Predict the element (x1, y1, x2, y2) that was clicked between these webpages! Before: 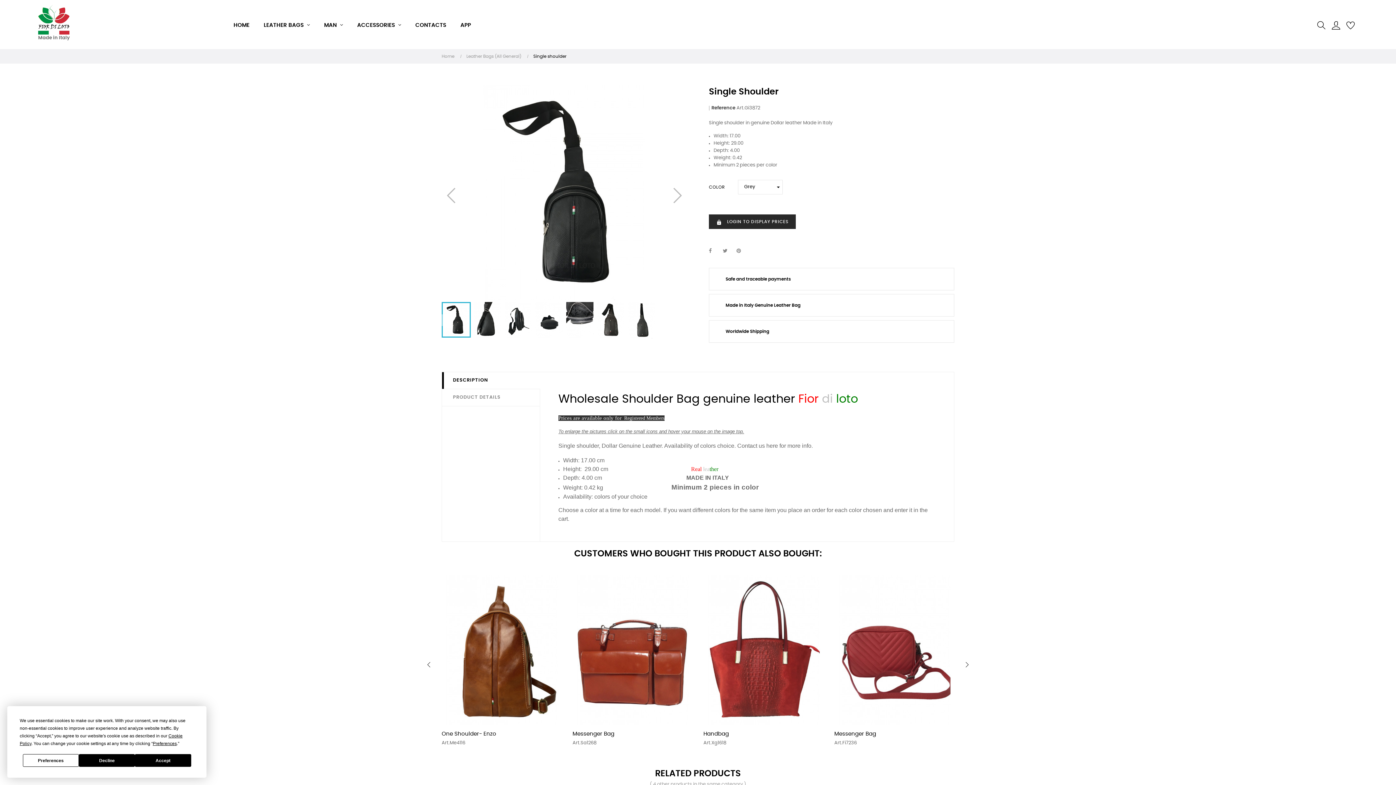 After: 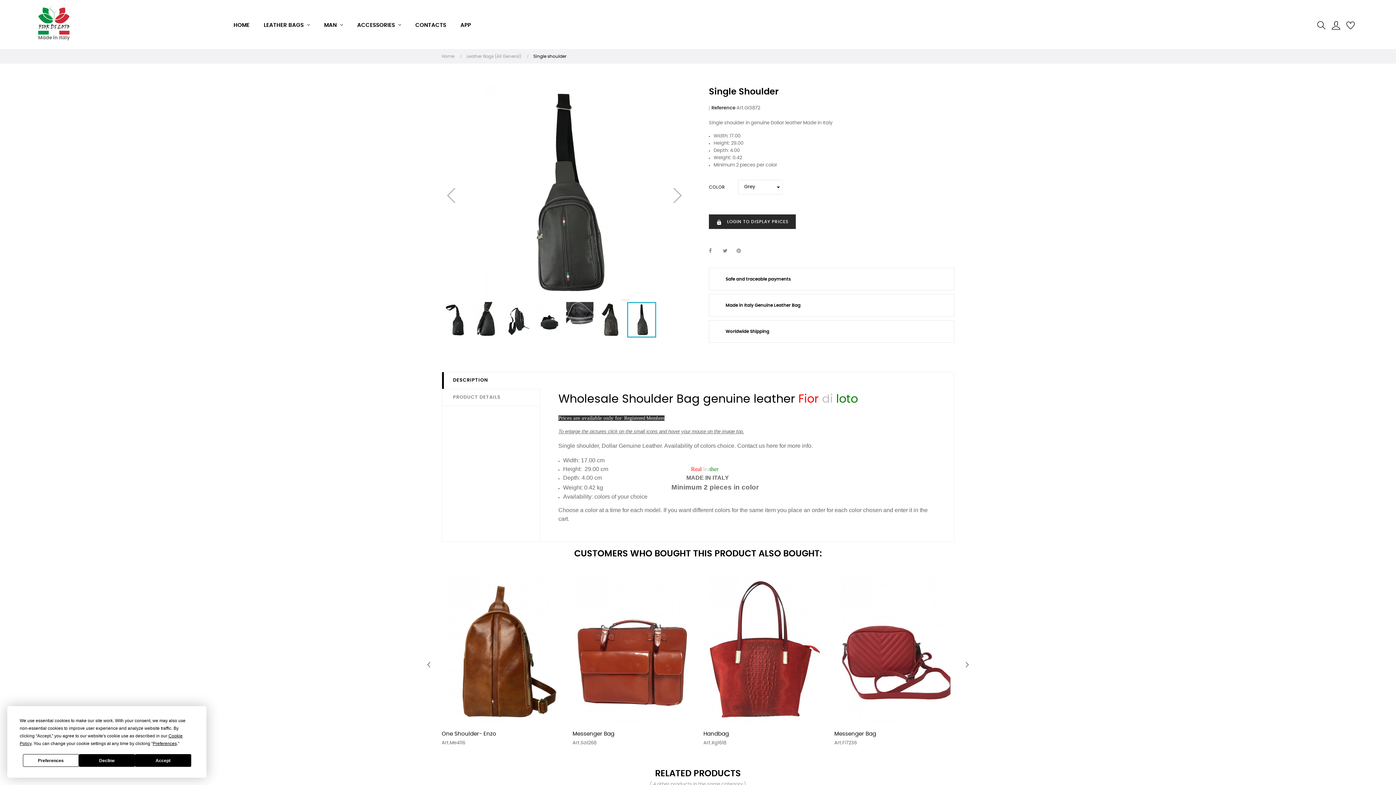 Action: bbox: (627, 302, 656, 338)